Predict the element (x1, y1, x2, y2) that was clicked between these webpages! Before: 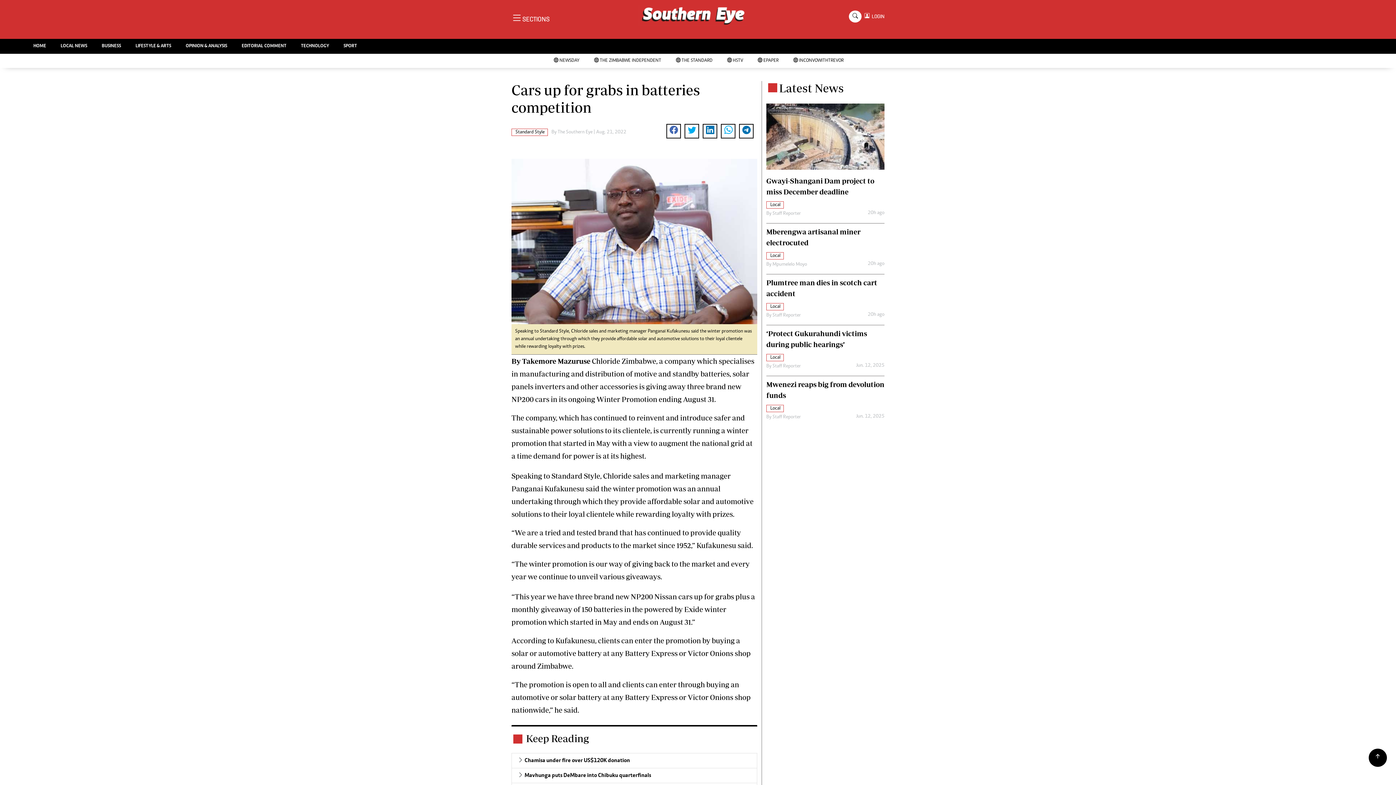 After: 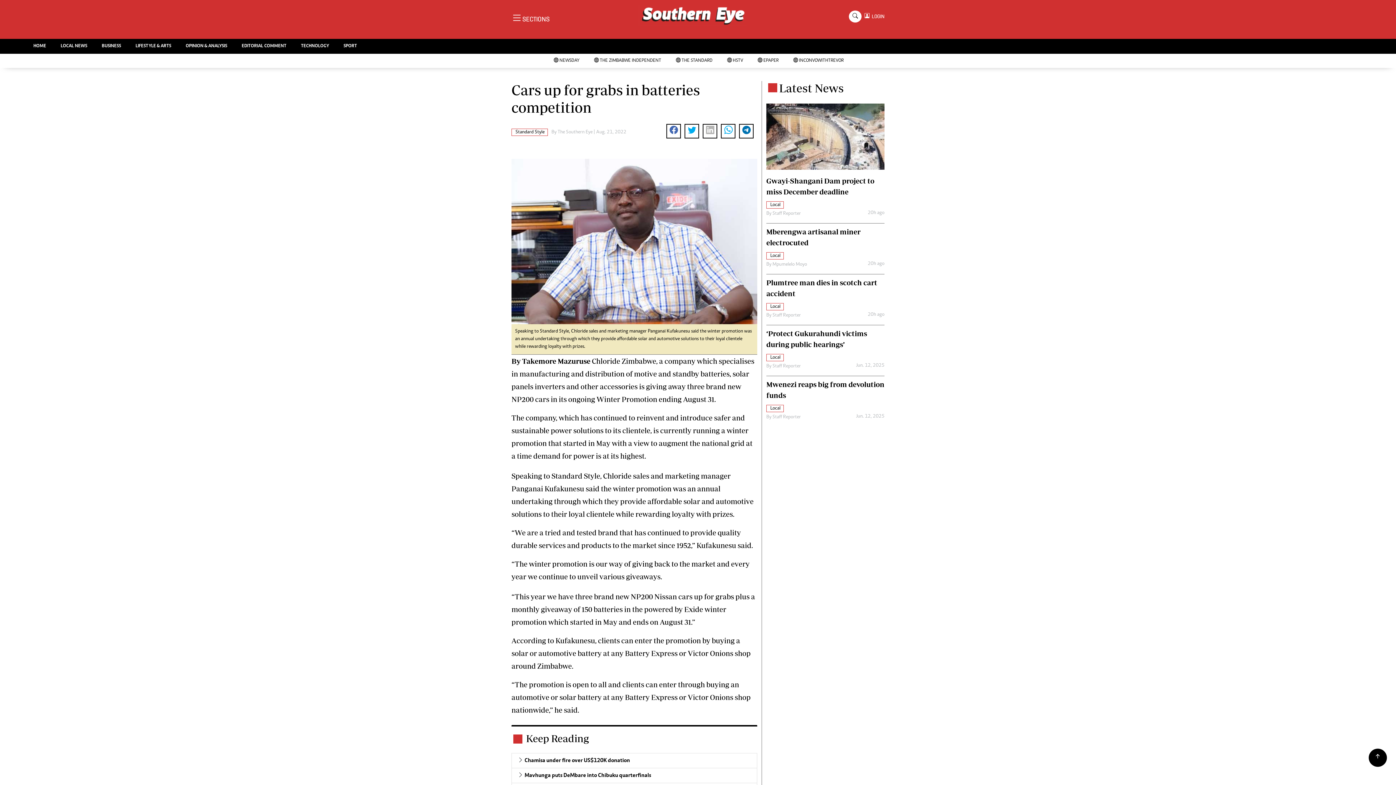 Action: bbox: (702, 123, 717, 138)